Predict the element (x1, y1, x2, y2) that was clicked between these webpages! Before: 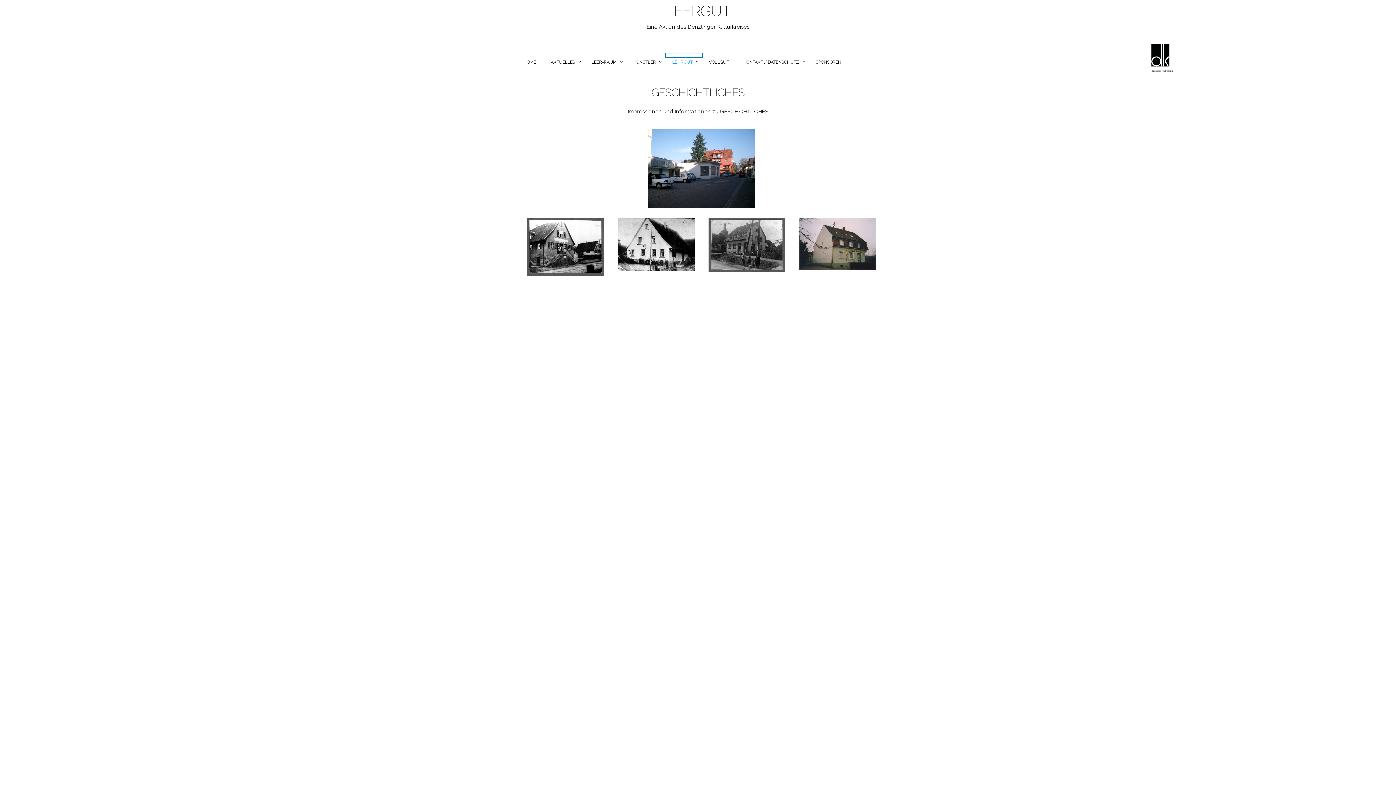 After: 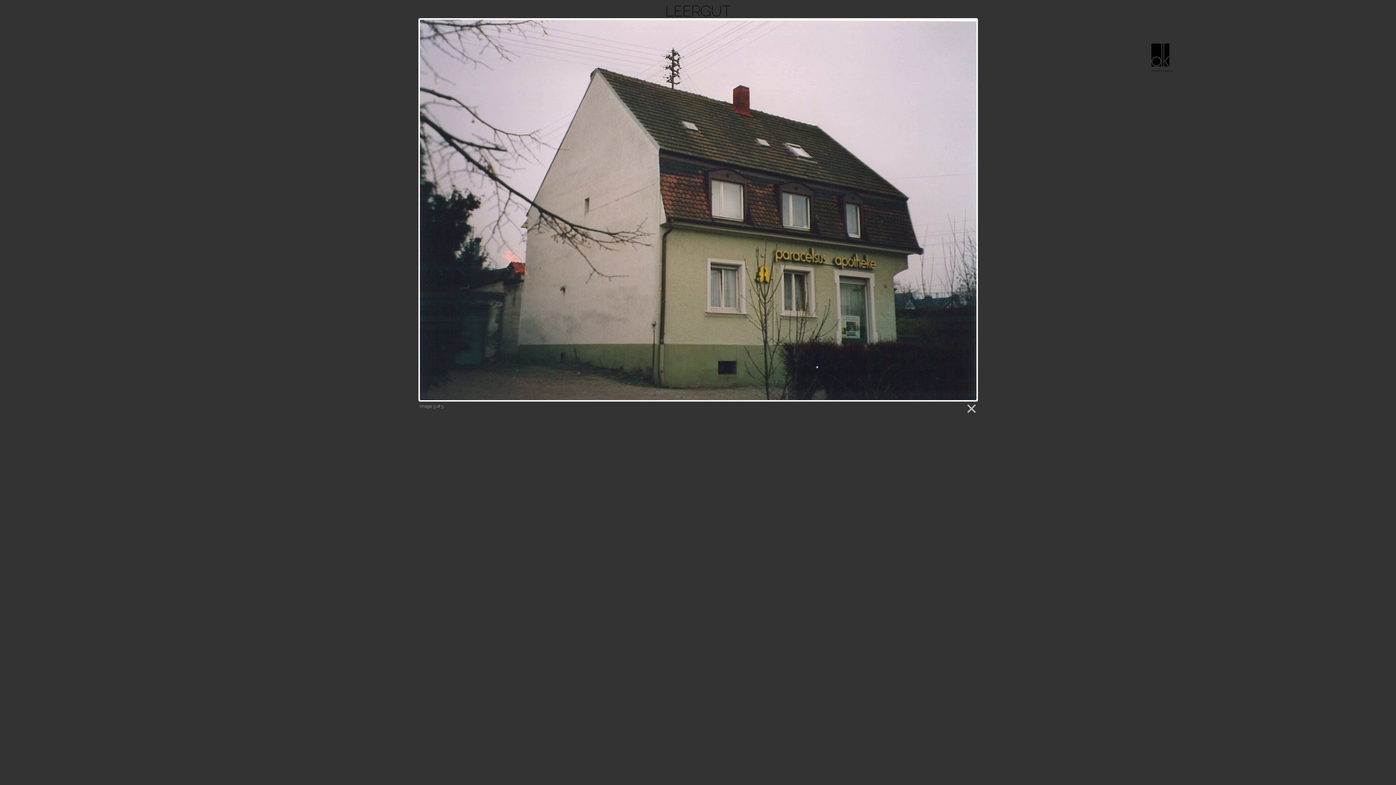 Action: bbox: (797, 267, 878, 273)